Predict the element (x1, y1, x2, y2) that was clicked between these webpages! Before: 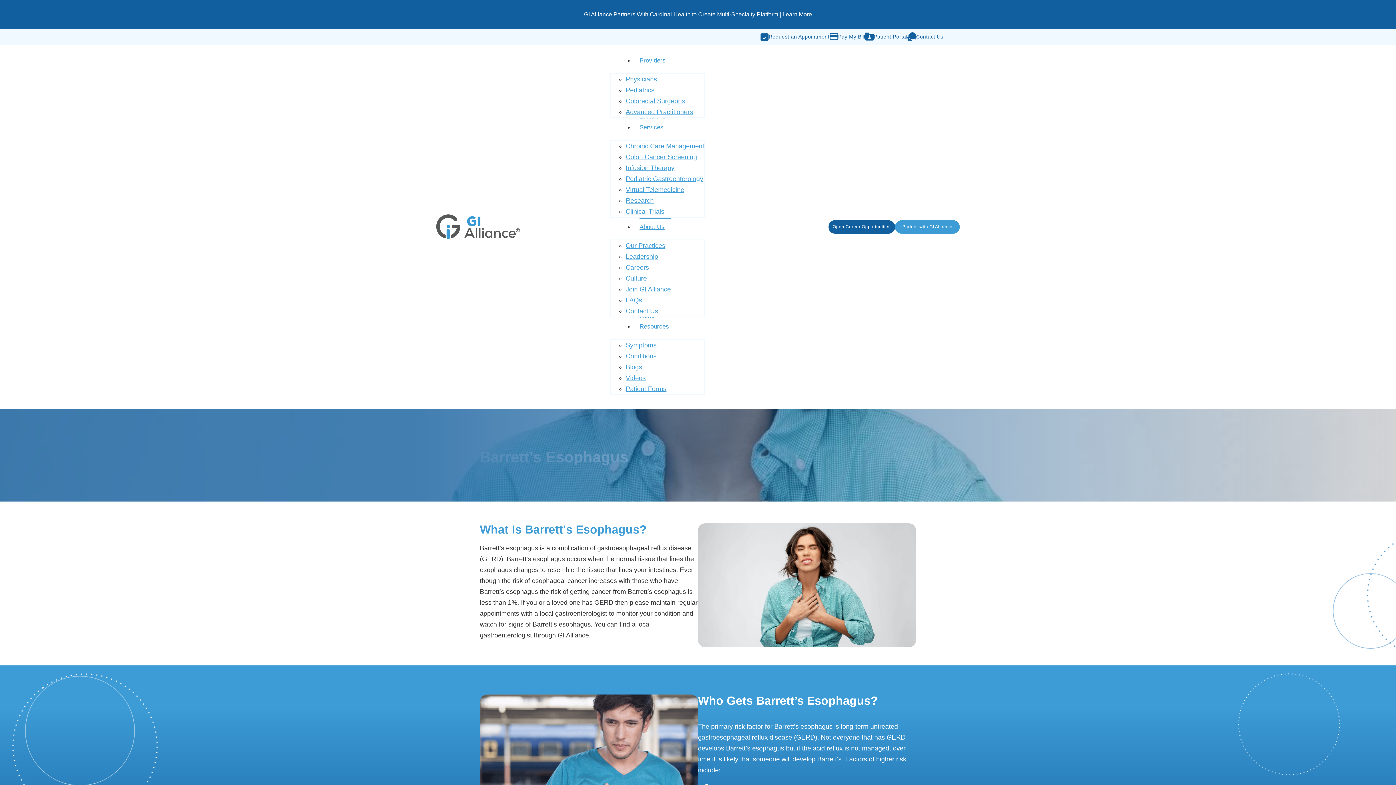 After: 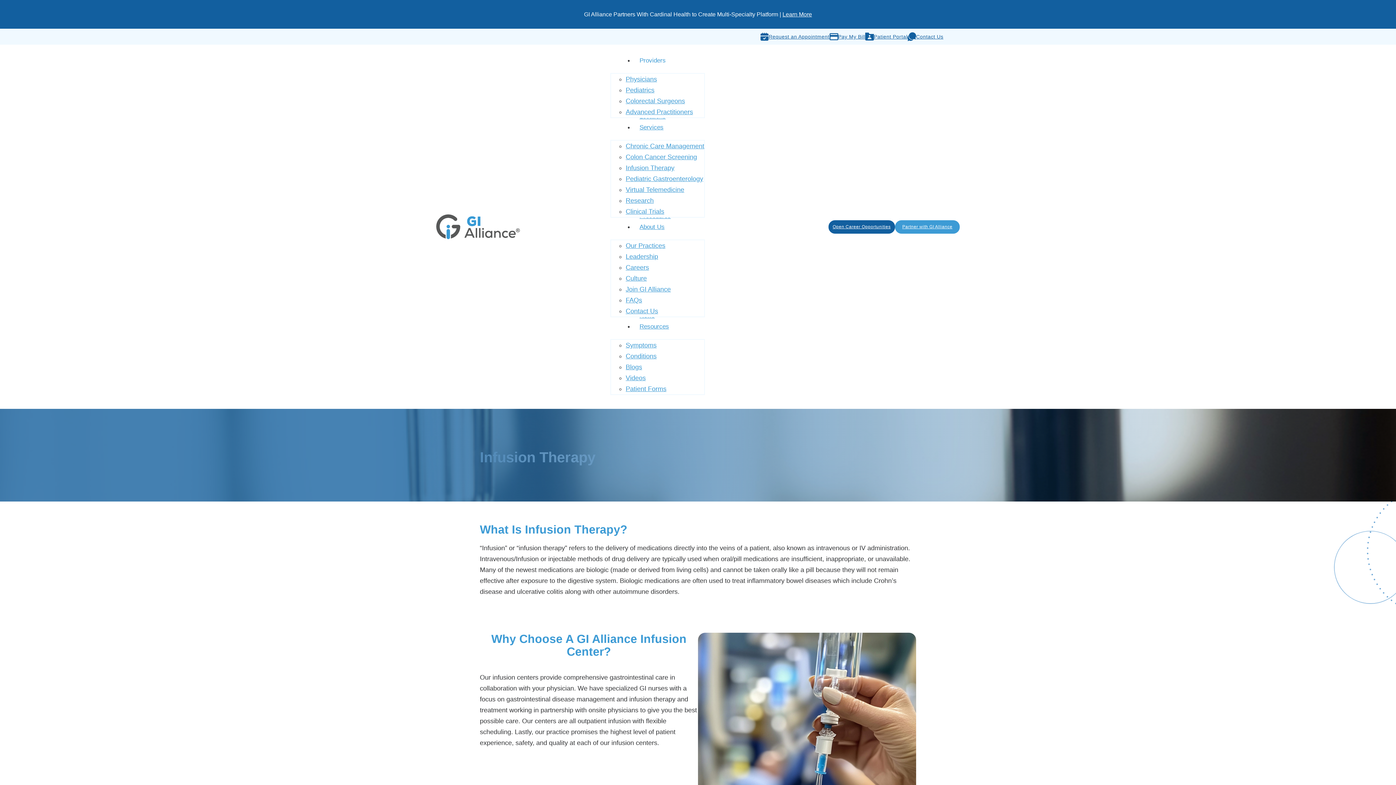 Action: bbox: (625, 160, 674, 175) label: Infusion Therapy